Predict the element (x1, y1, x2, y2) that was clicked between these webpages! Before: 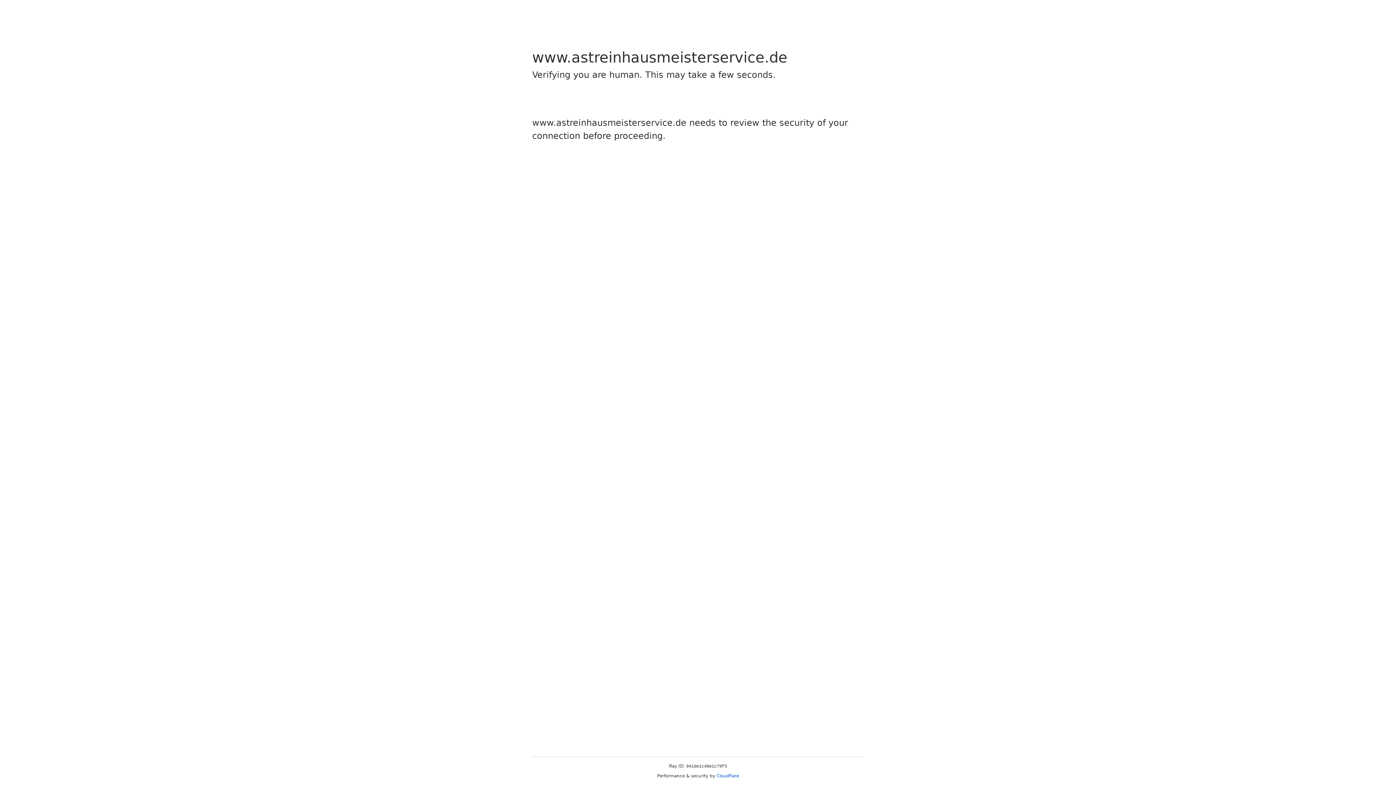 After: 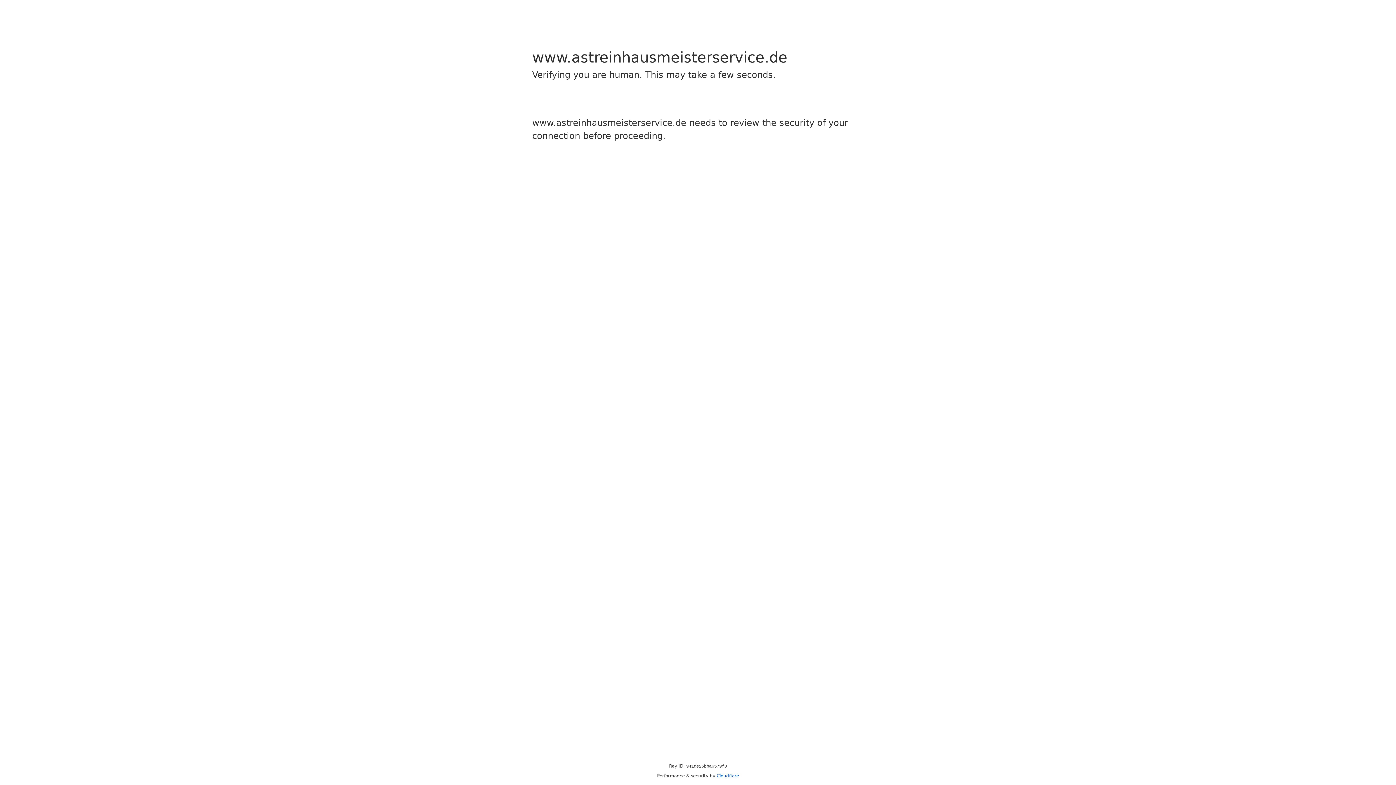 Action: bbox: (716, 773, 739, 778) label: Cloudflare